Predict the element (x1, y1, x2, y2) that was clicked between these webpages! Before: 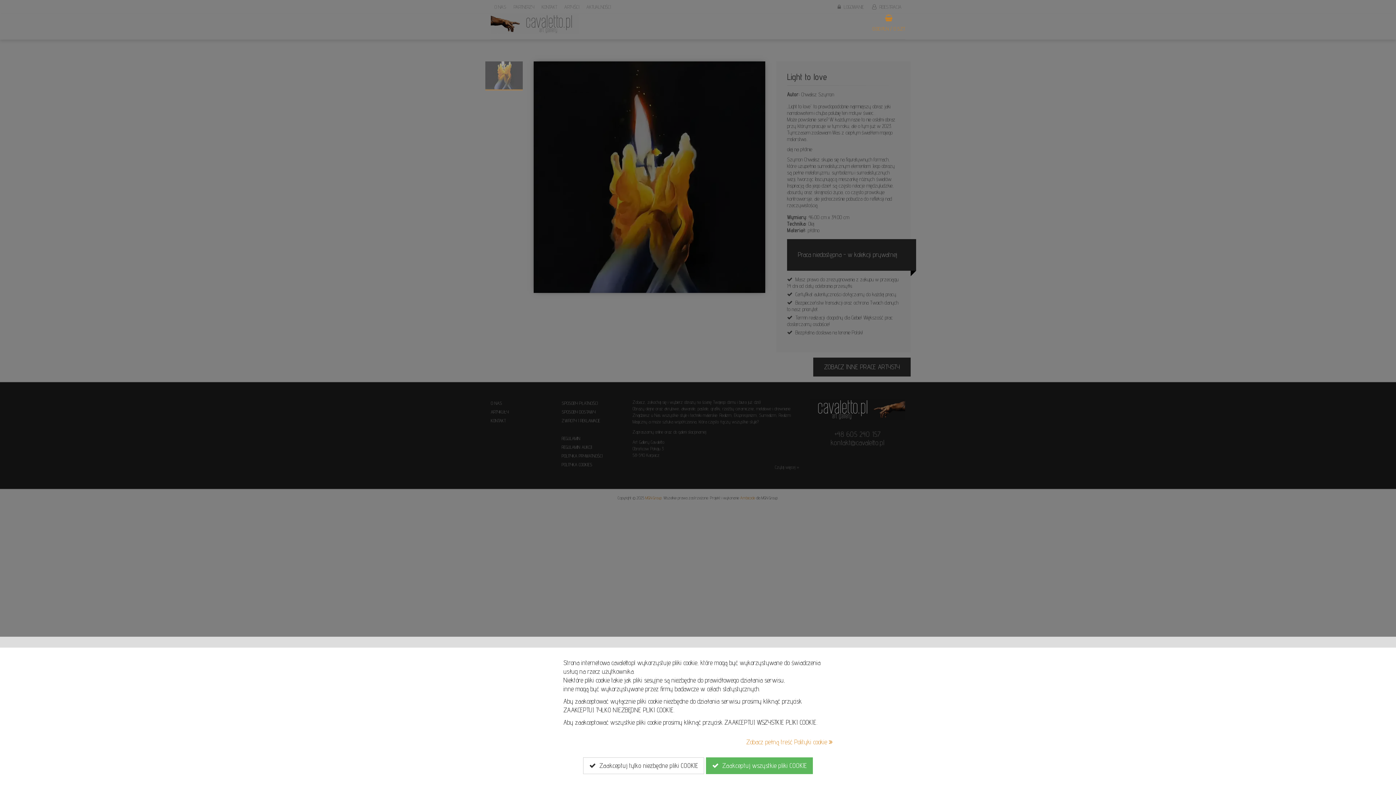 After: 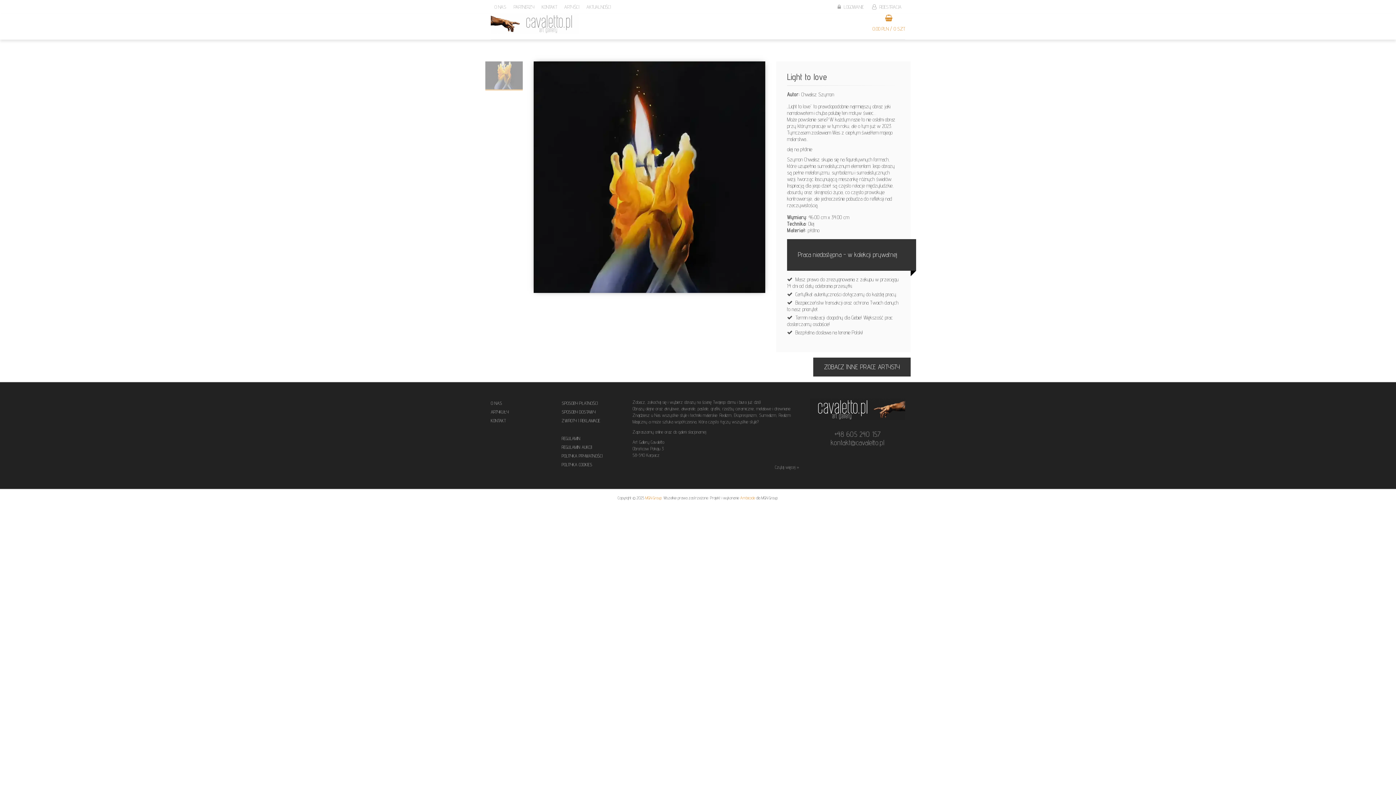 Action: bbox: (583, 757, 704, 774) label:   Zaakceptuj tylko niezbędne pliki COOKIE